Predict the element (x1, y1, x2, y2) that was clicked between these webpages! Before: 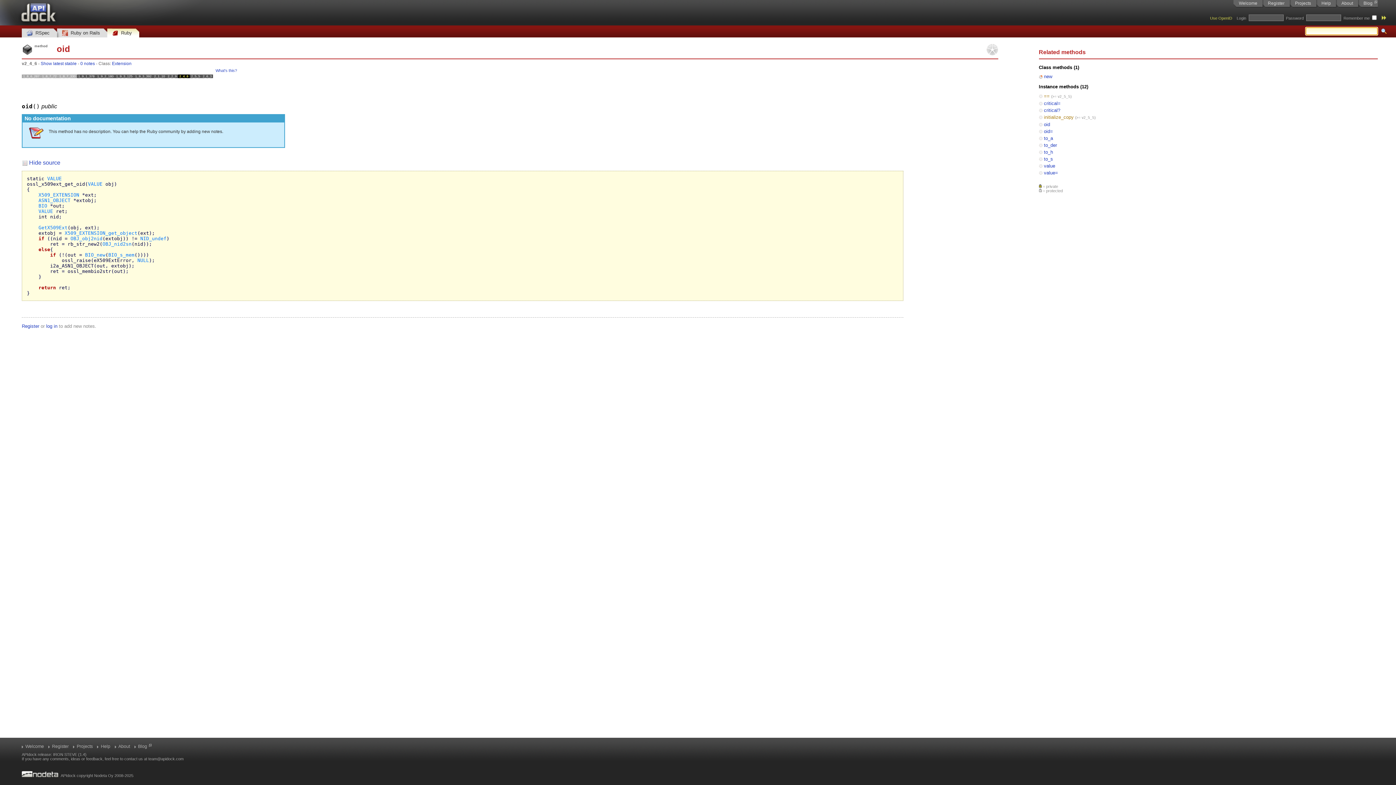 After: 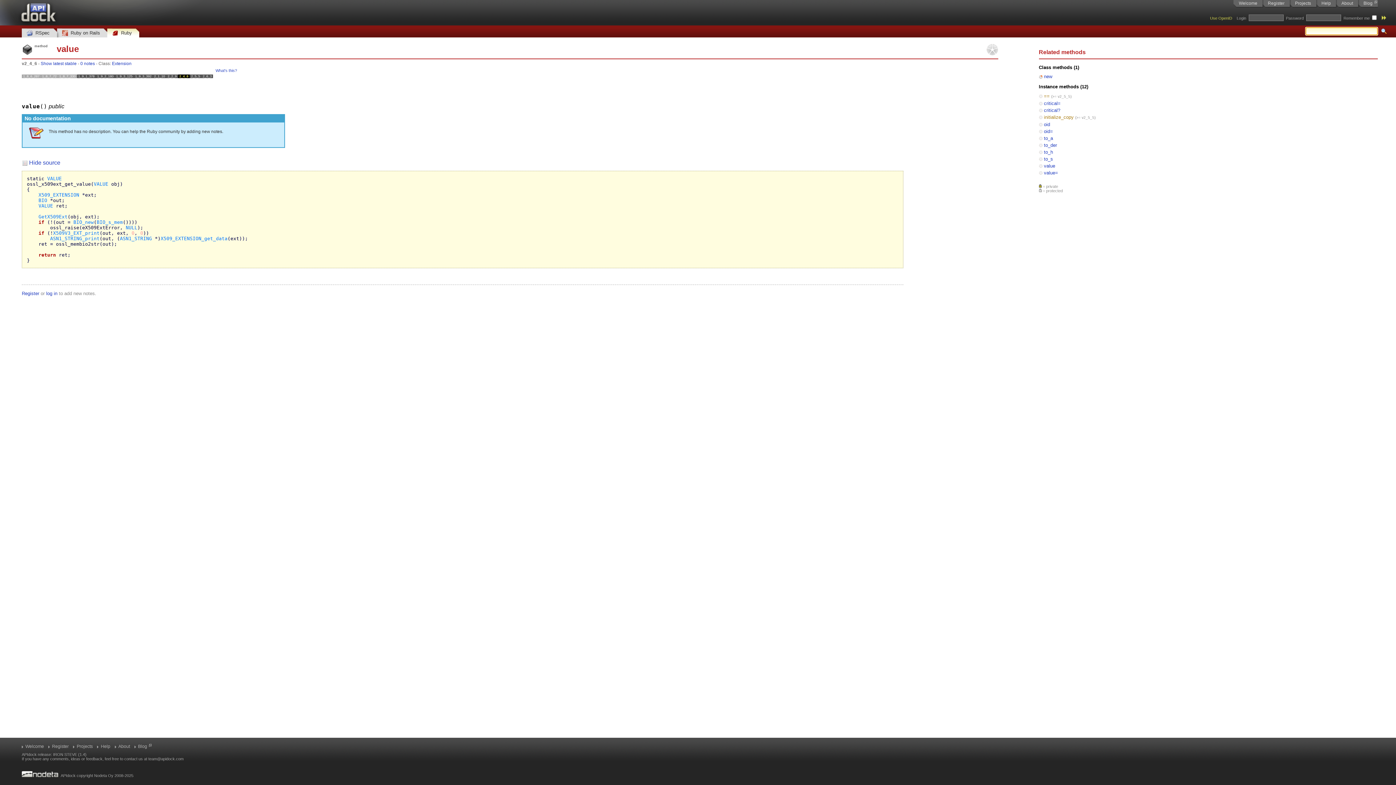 Action: label: value bbox: (1044, 163, 1055, 168)